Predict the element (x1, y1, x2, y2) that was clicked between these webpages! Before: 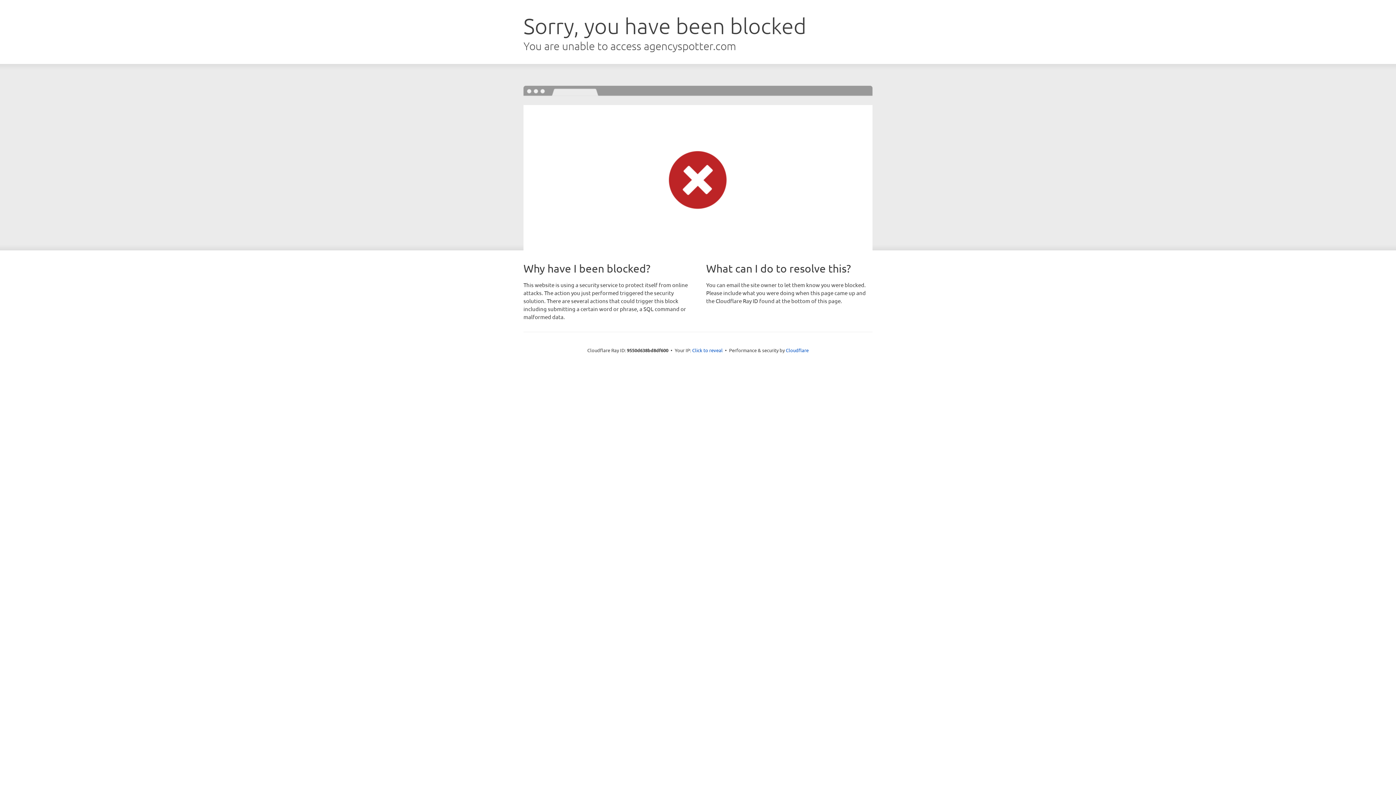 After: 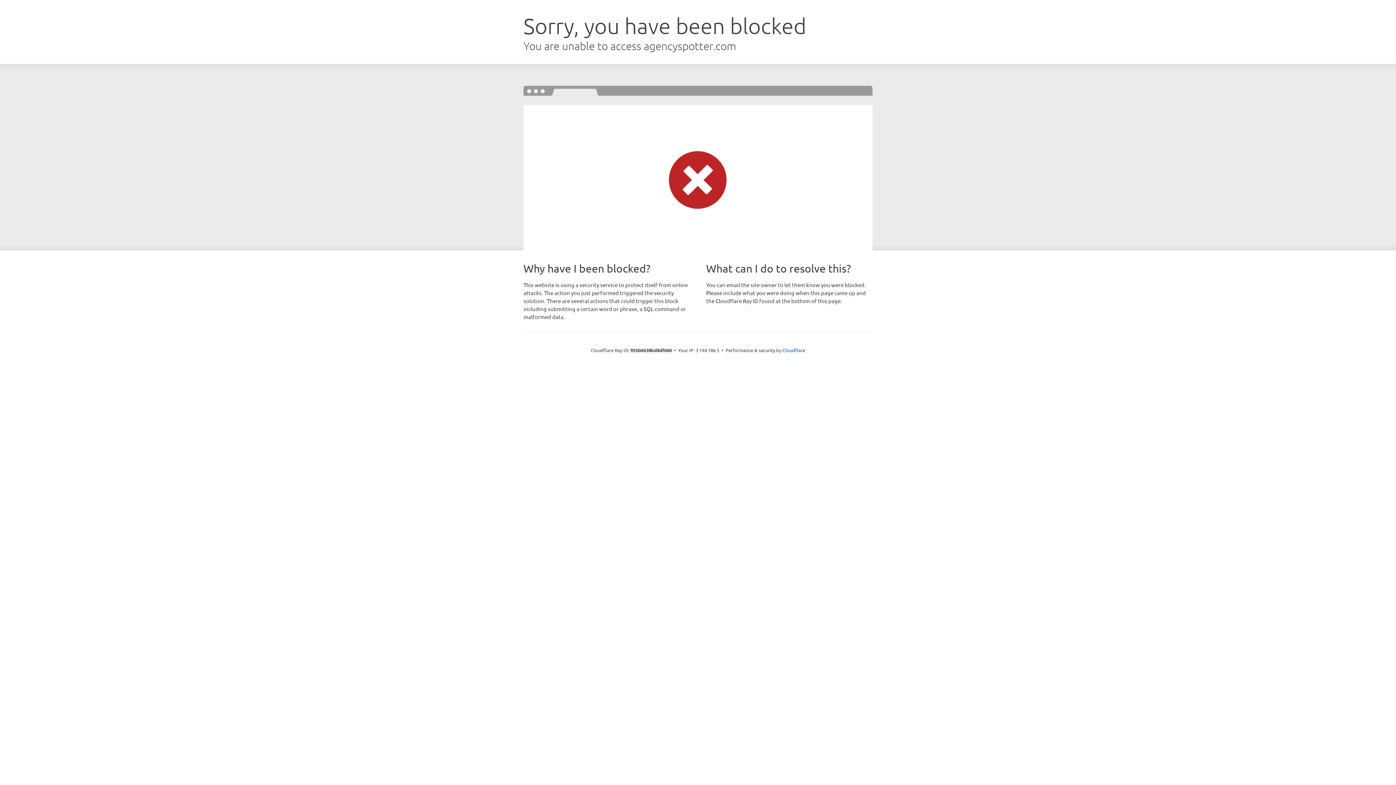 Action: bbox: (692, 346, 722, 353) label: Click to reveal